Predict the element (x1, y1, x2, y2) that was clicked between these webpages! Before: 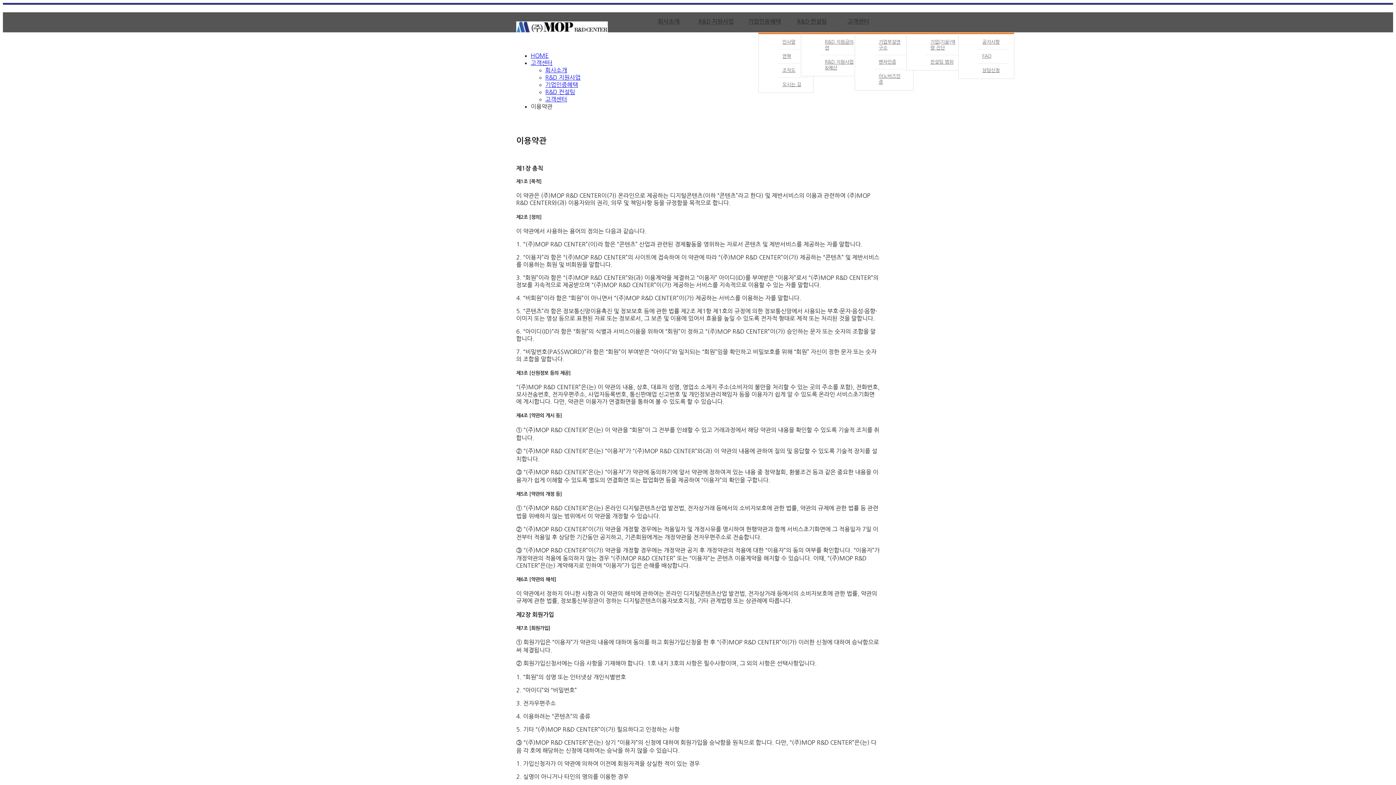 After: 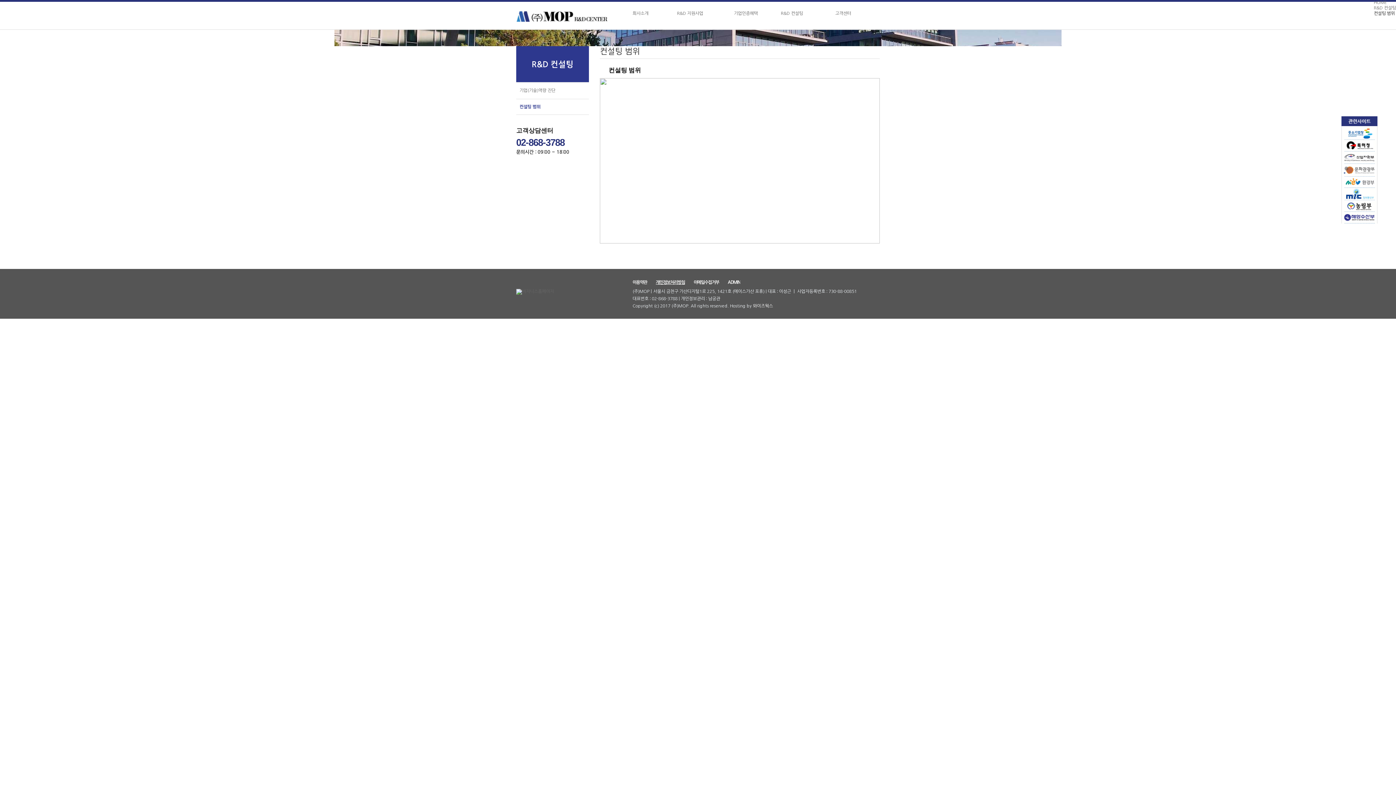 Action: bbox: (926, 55, 963, 69) label: 컨설팅 범위